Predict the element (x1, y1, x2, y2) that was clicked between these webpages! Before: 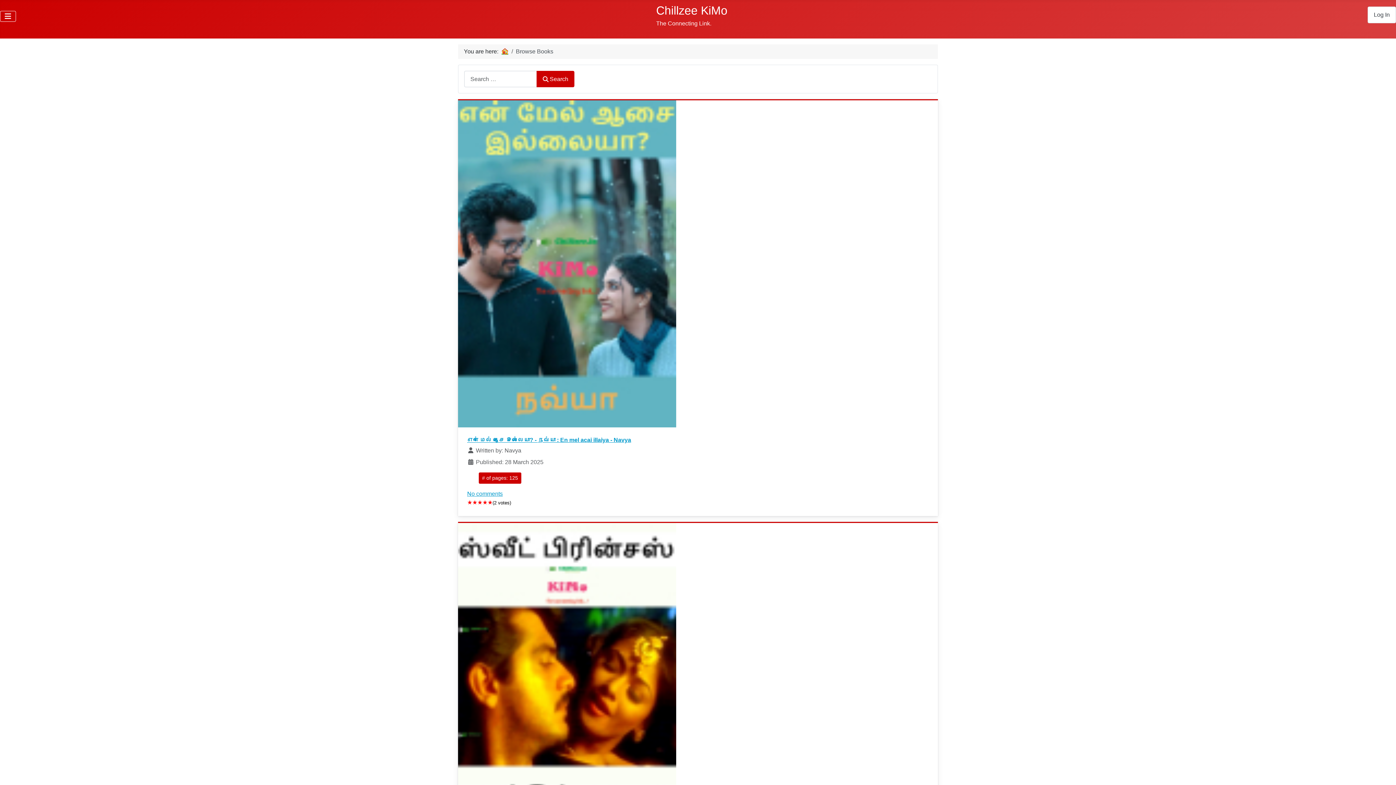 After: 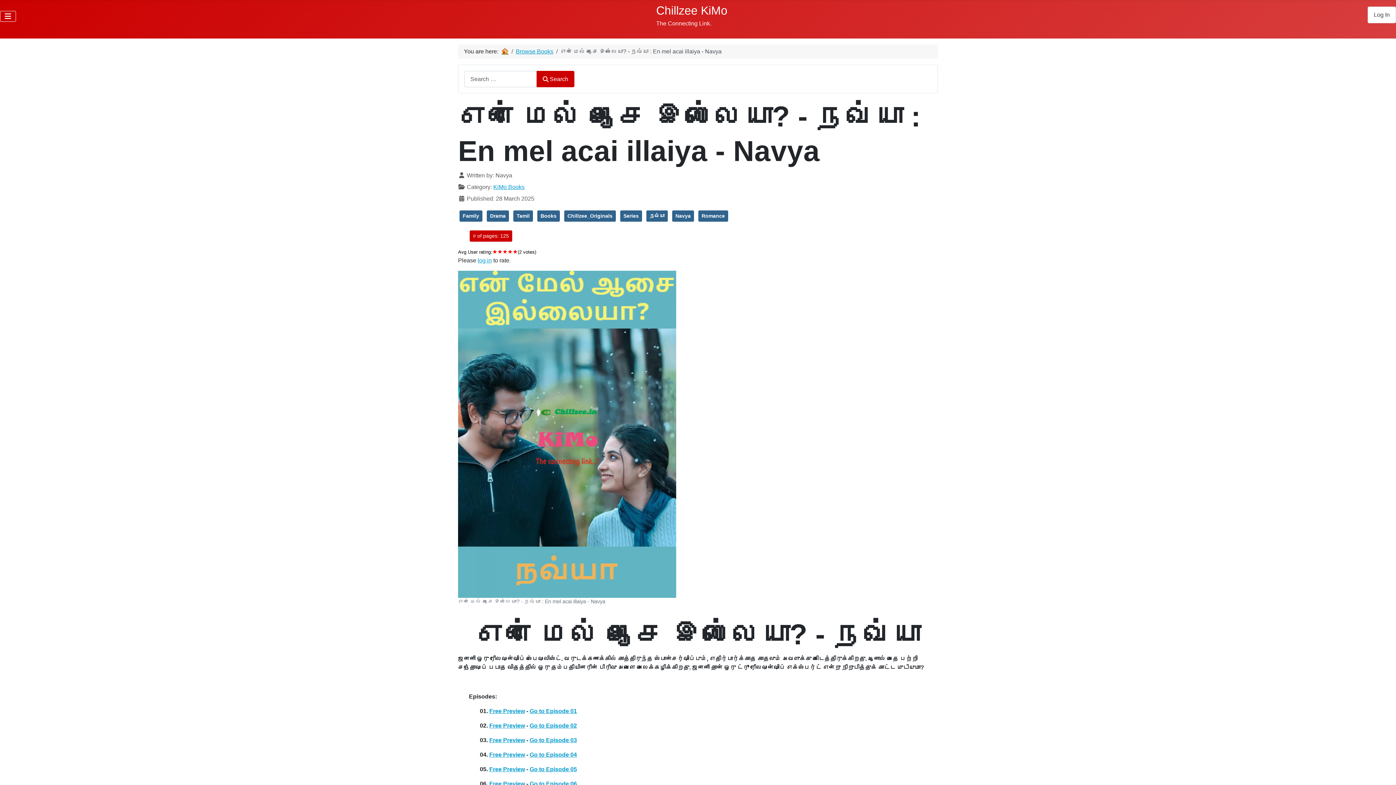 Action: bbox: (458, 100, 938, 427)